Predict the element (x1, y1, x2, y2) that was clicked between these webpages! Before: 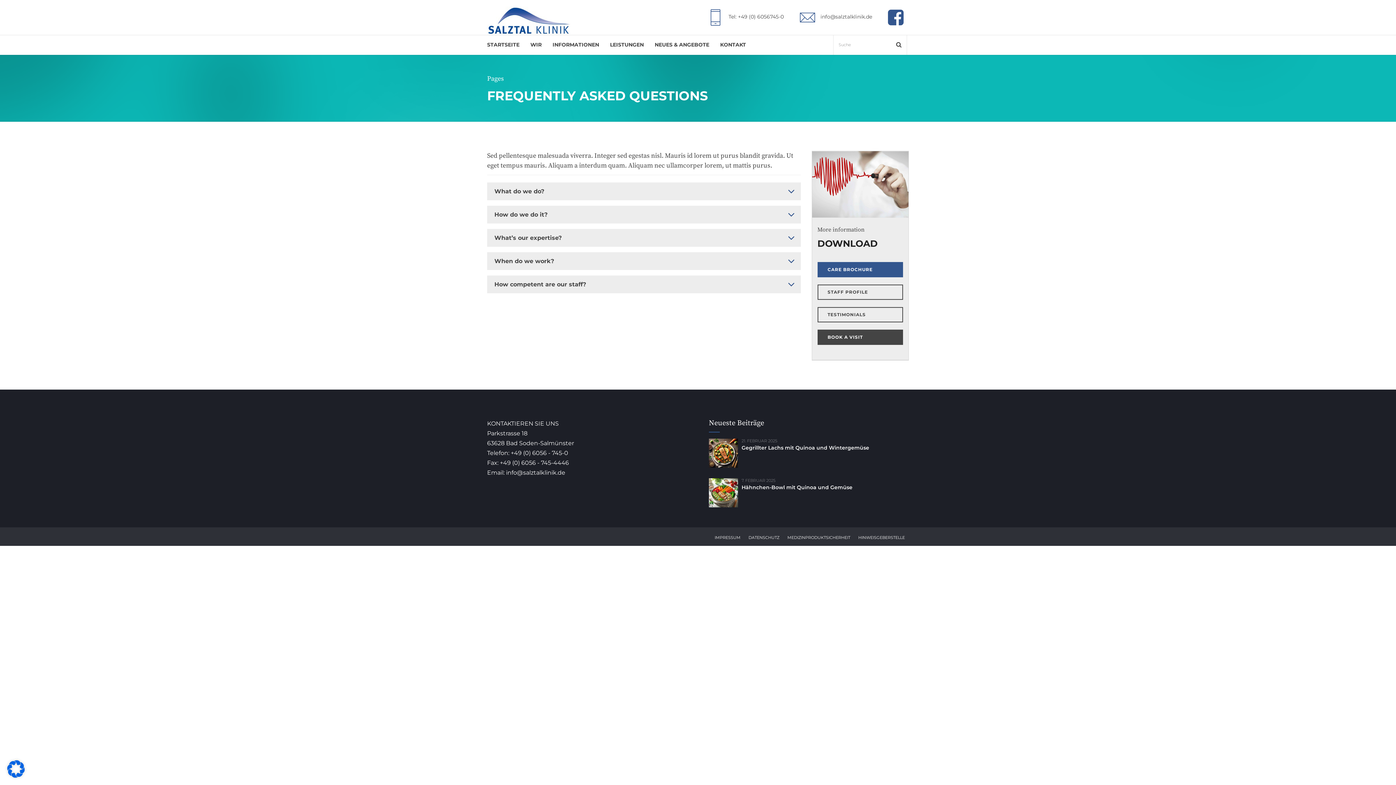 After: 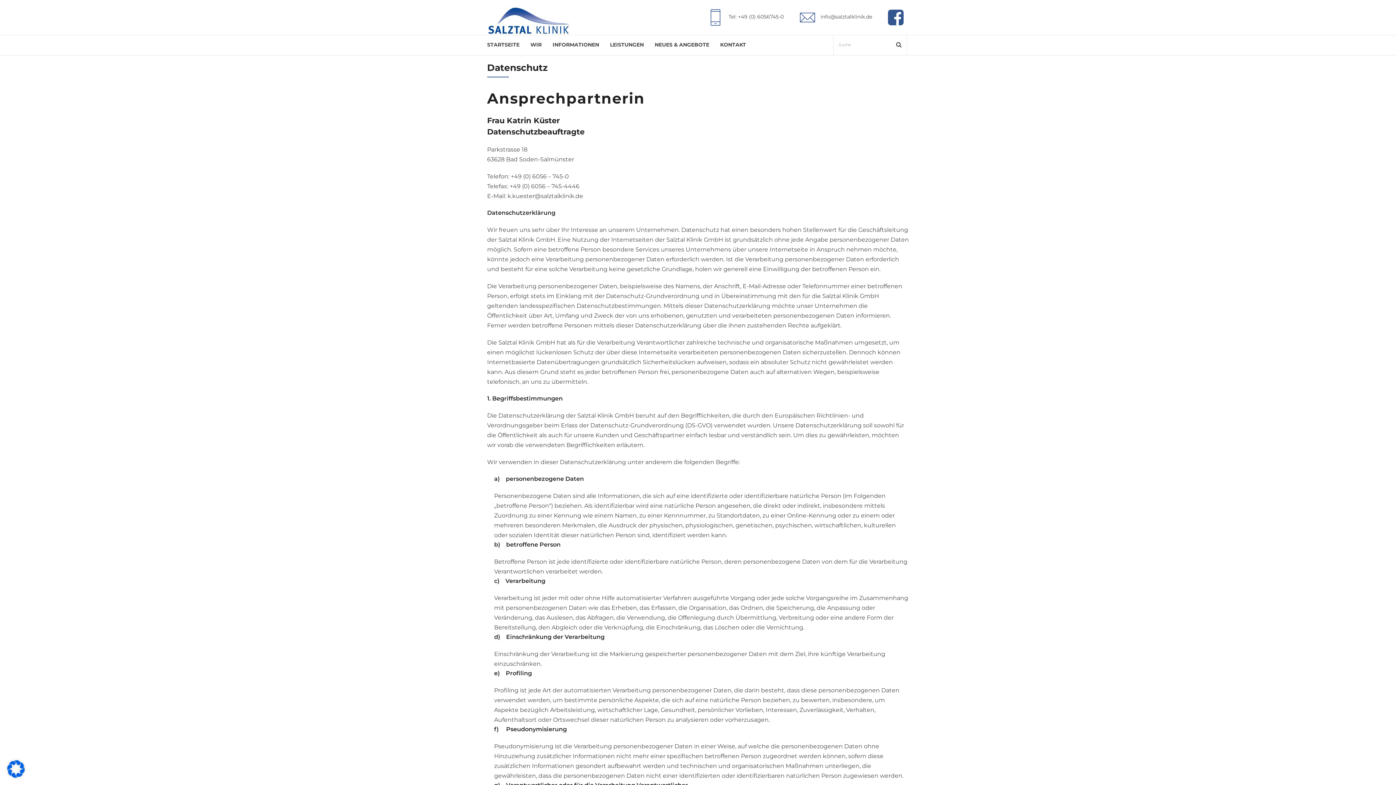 Action: bbox: (748, 535, 779, 540) label: DATENSCHUTZ